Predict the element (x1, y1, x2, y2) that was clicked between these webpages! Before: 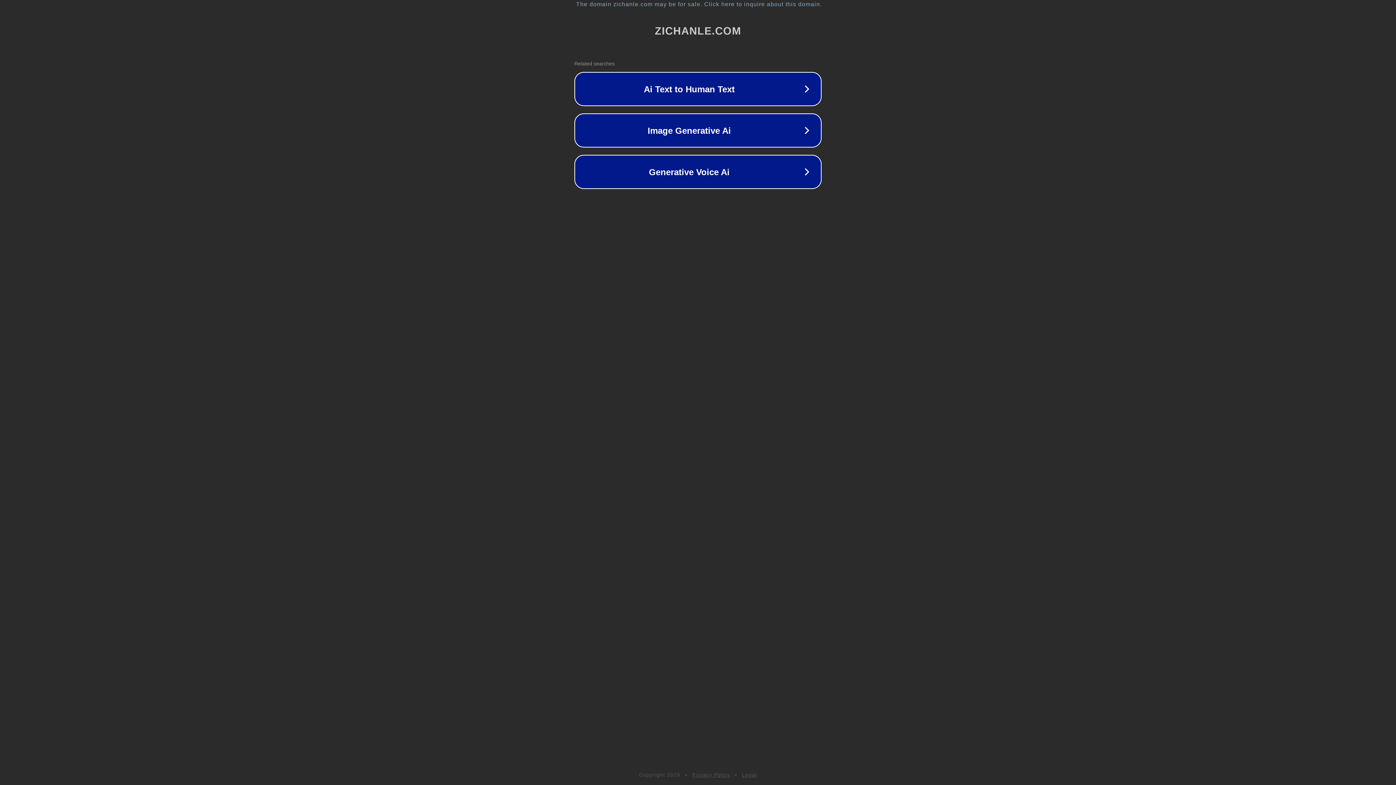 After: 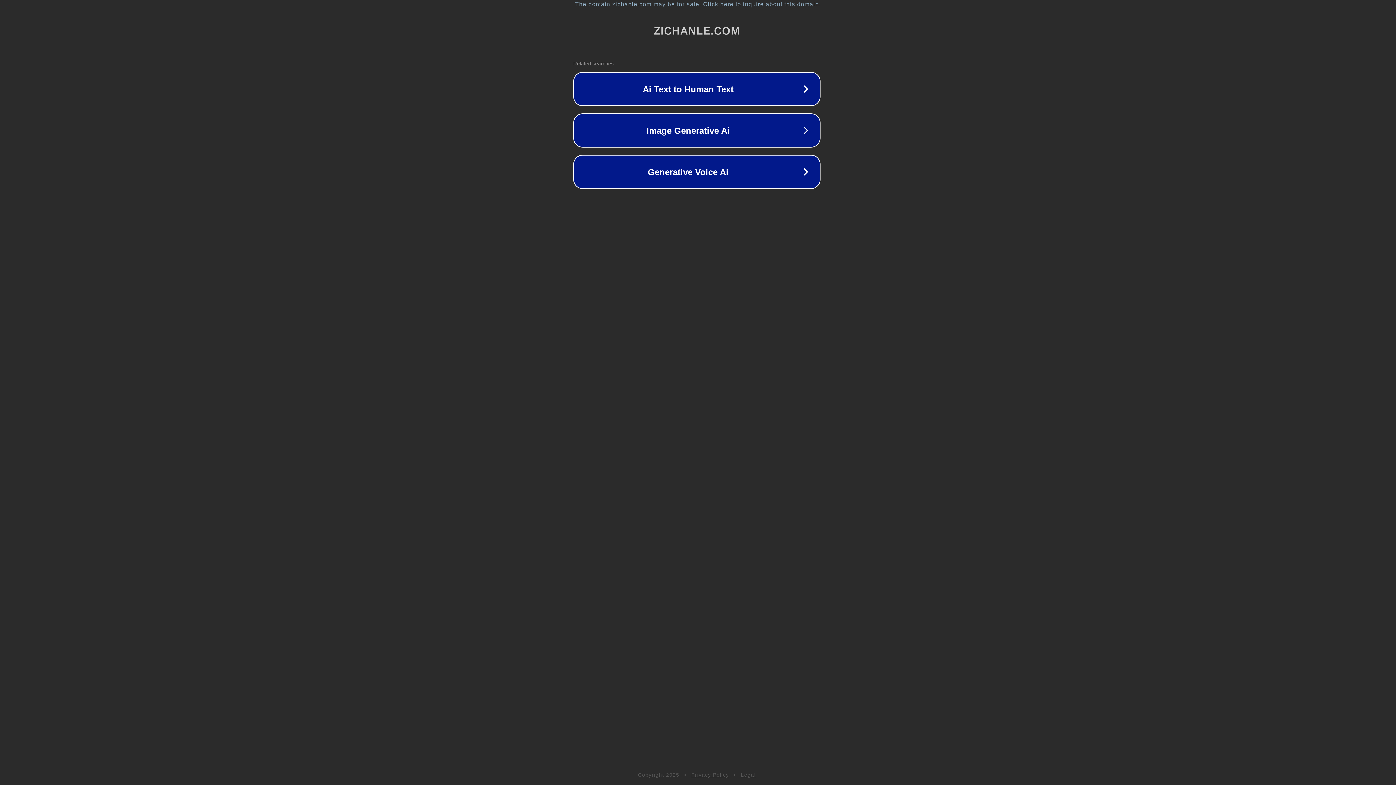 Action: bbox: (1, 1, 1397, 7) label: The domain zichanle.com may be for sale. Click here to inquire about this domain.